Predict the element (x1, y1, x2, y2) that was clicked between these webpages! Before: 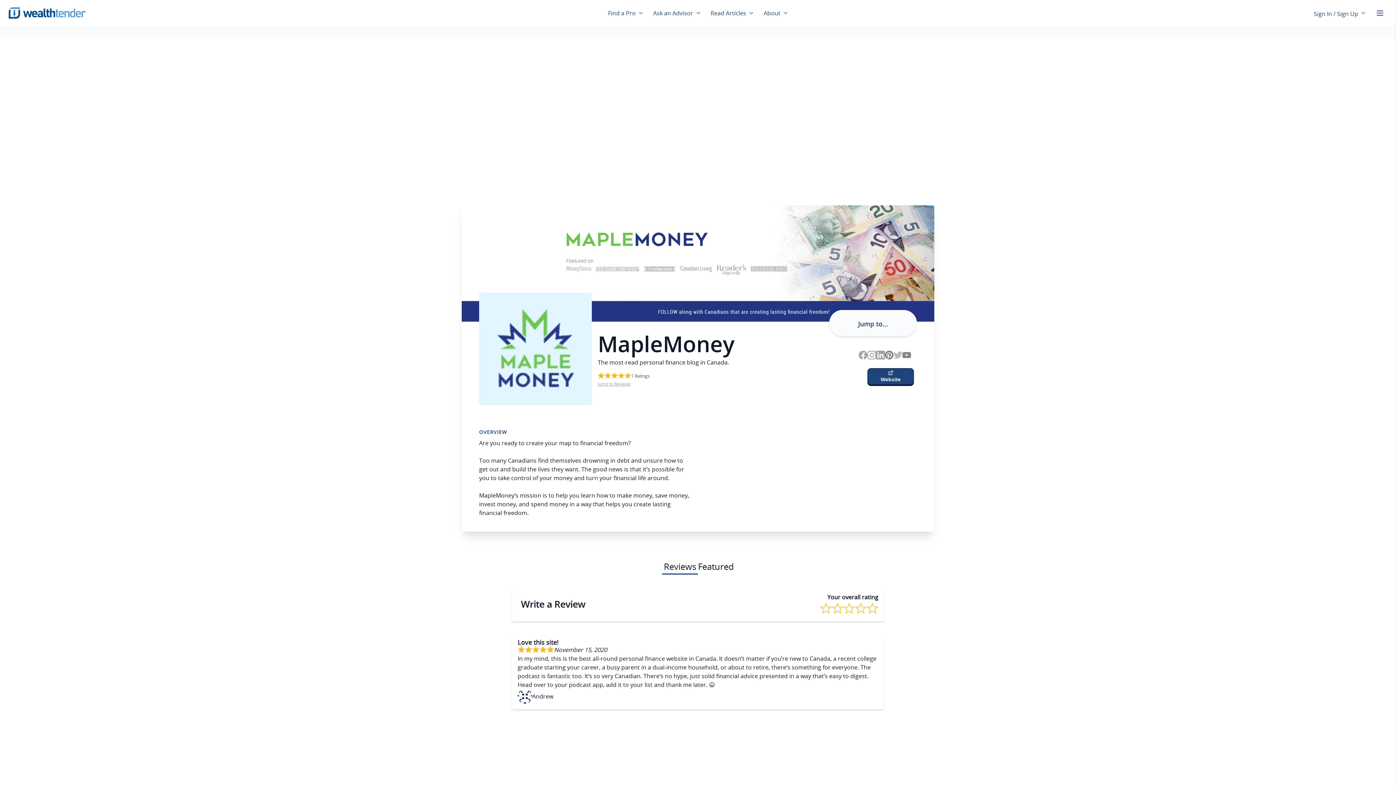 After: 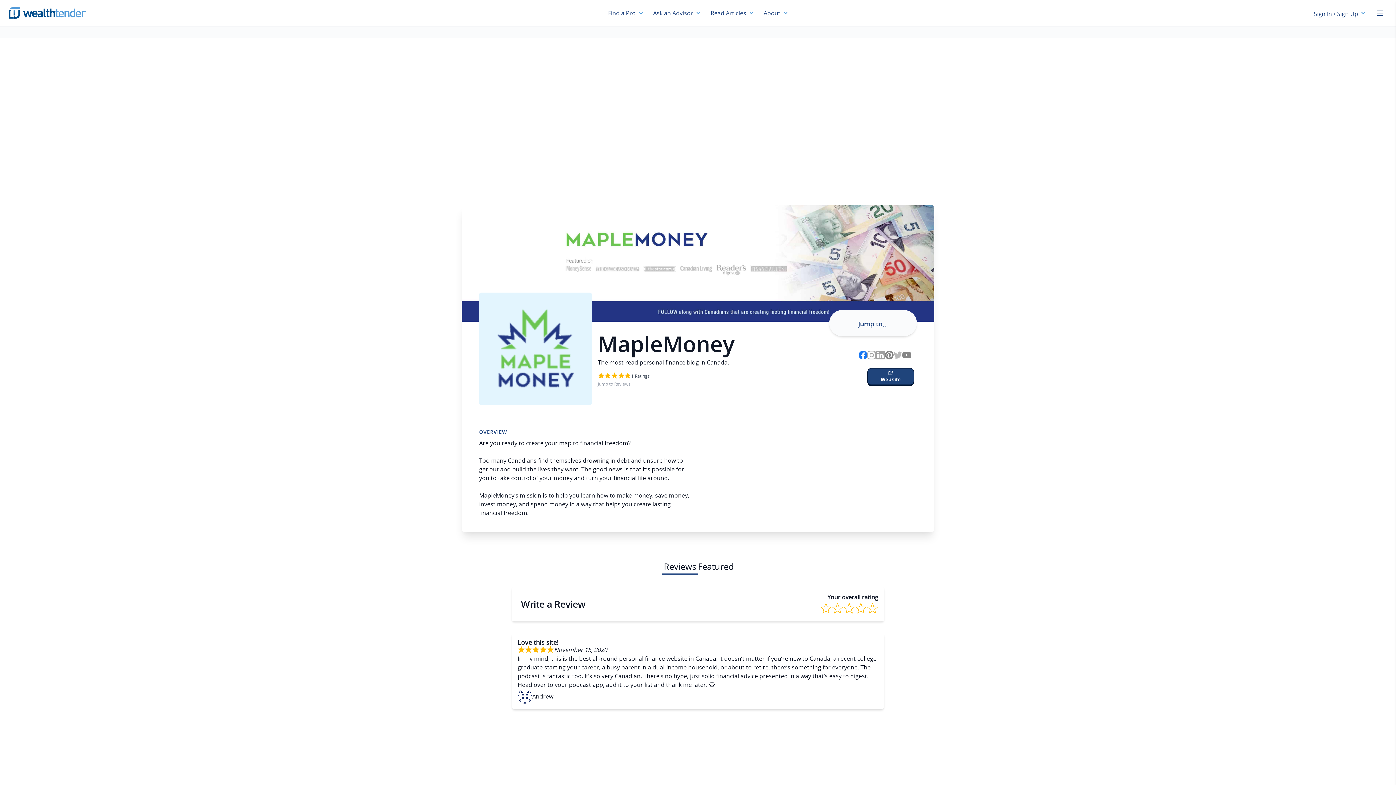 Action: bbox: (858, 350, 867, 359)